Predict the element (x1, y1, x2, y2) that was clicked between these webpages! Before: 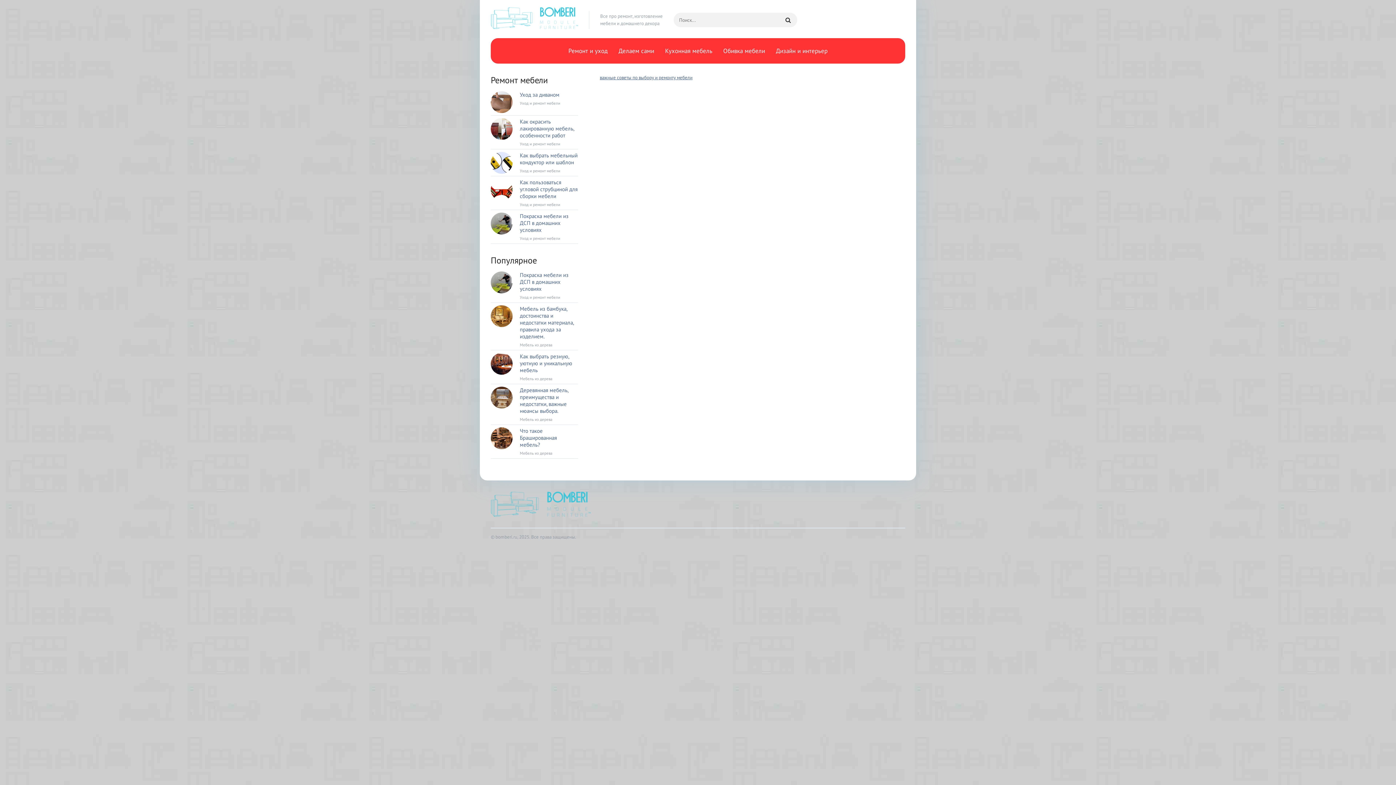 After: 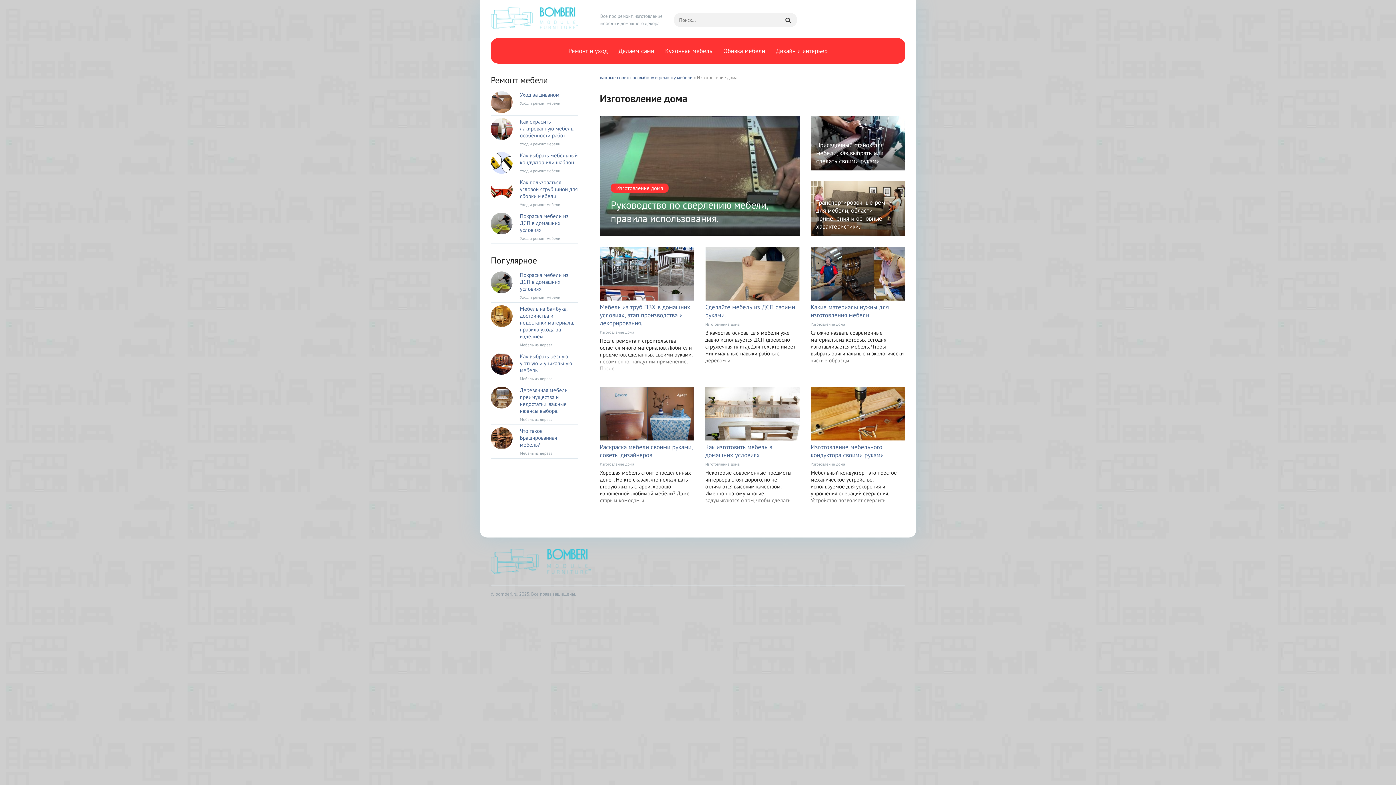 Action: bbox: (613, 38, 659, 63) label: Делаем сами